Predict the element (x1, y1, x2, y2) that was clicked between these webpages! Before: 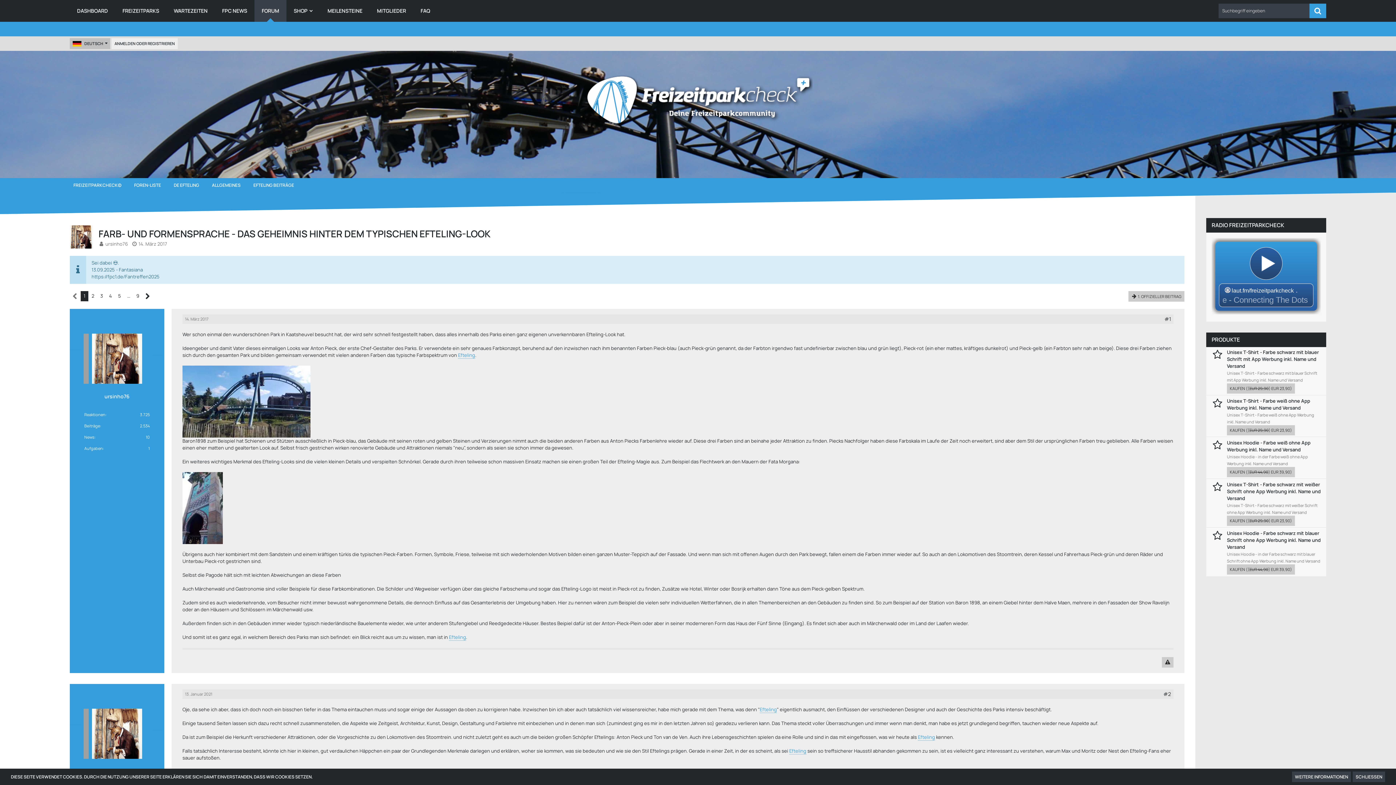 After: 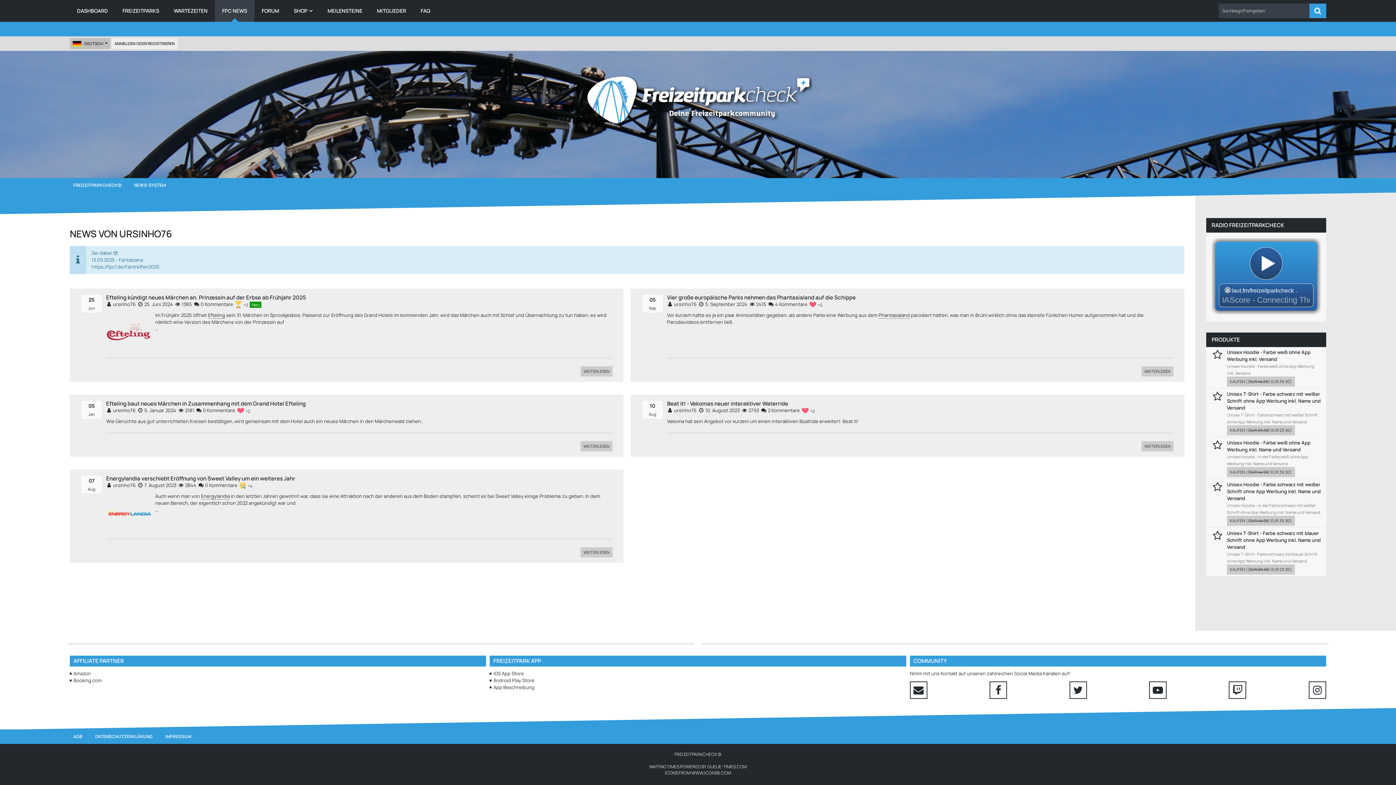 Action: bbox: (84, 434, 94, 440) label: News von „ursinho76“